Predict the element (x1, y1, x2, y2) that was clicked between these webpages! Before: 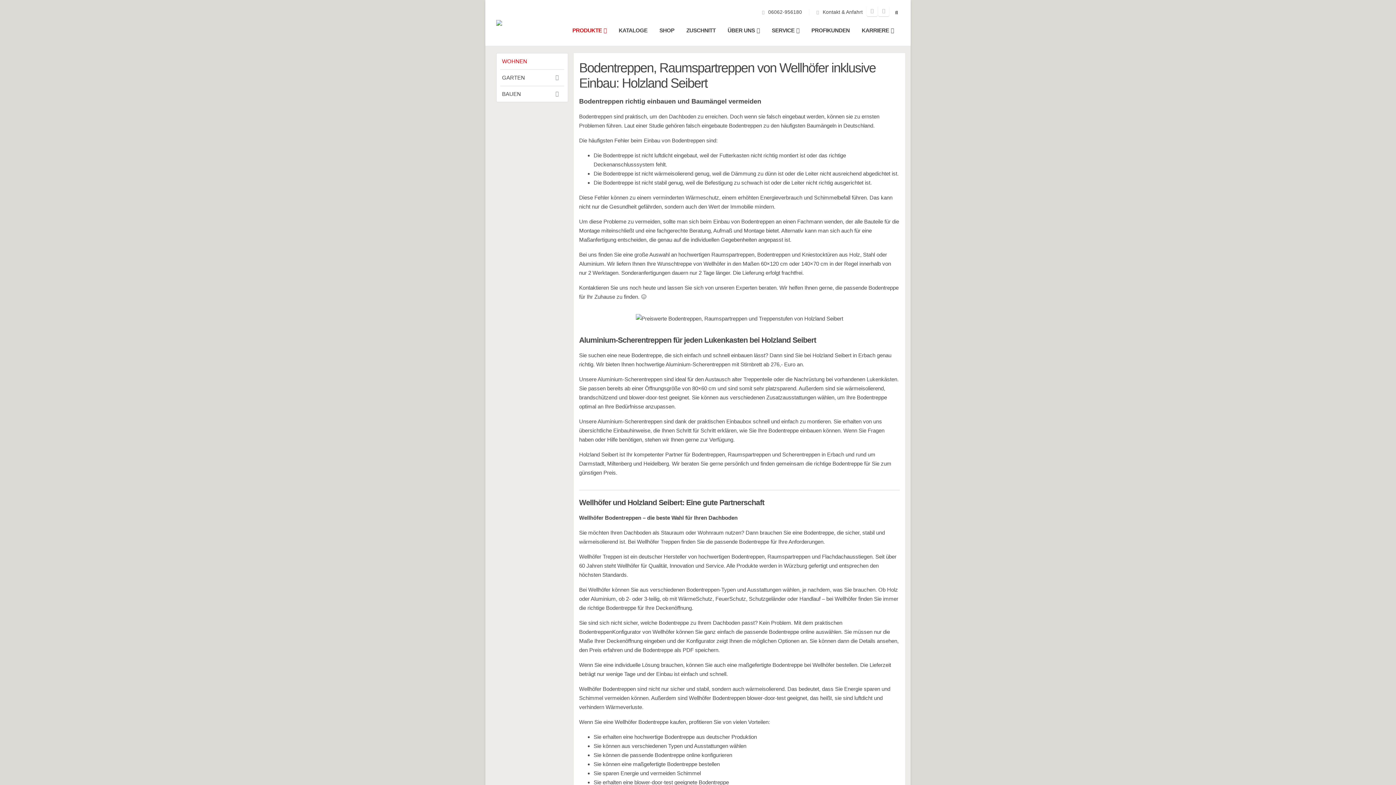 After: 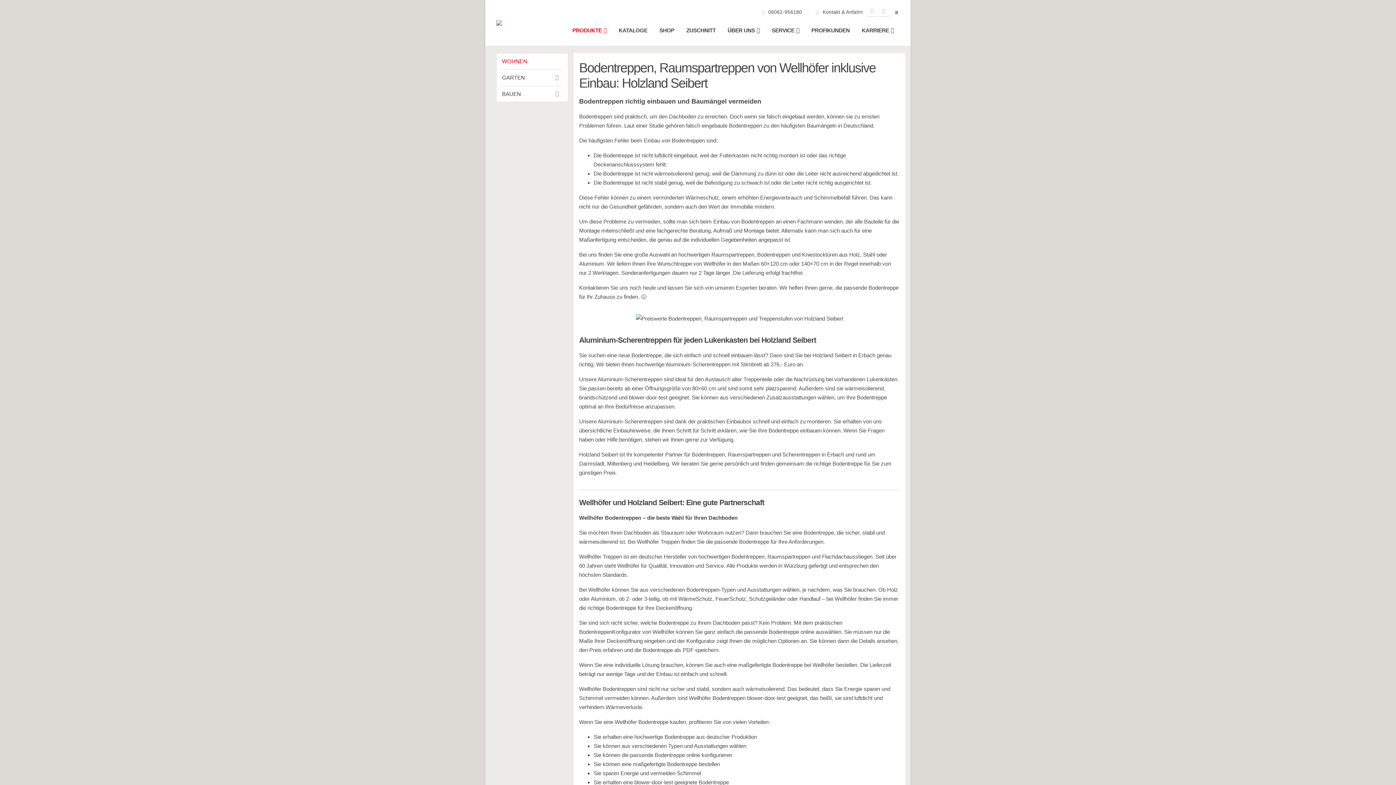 Action: label: 06062-956180 bbox: (768, 9, 802, 14)